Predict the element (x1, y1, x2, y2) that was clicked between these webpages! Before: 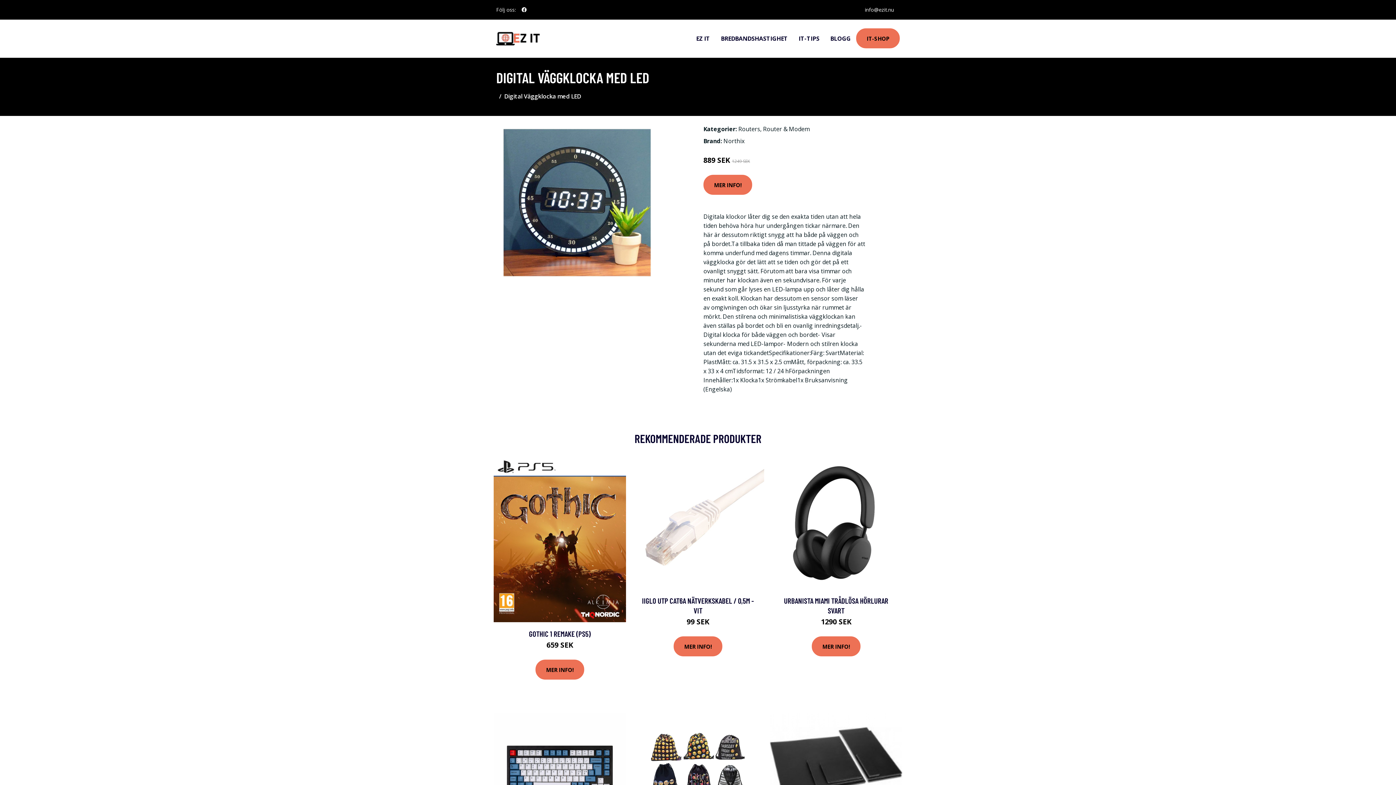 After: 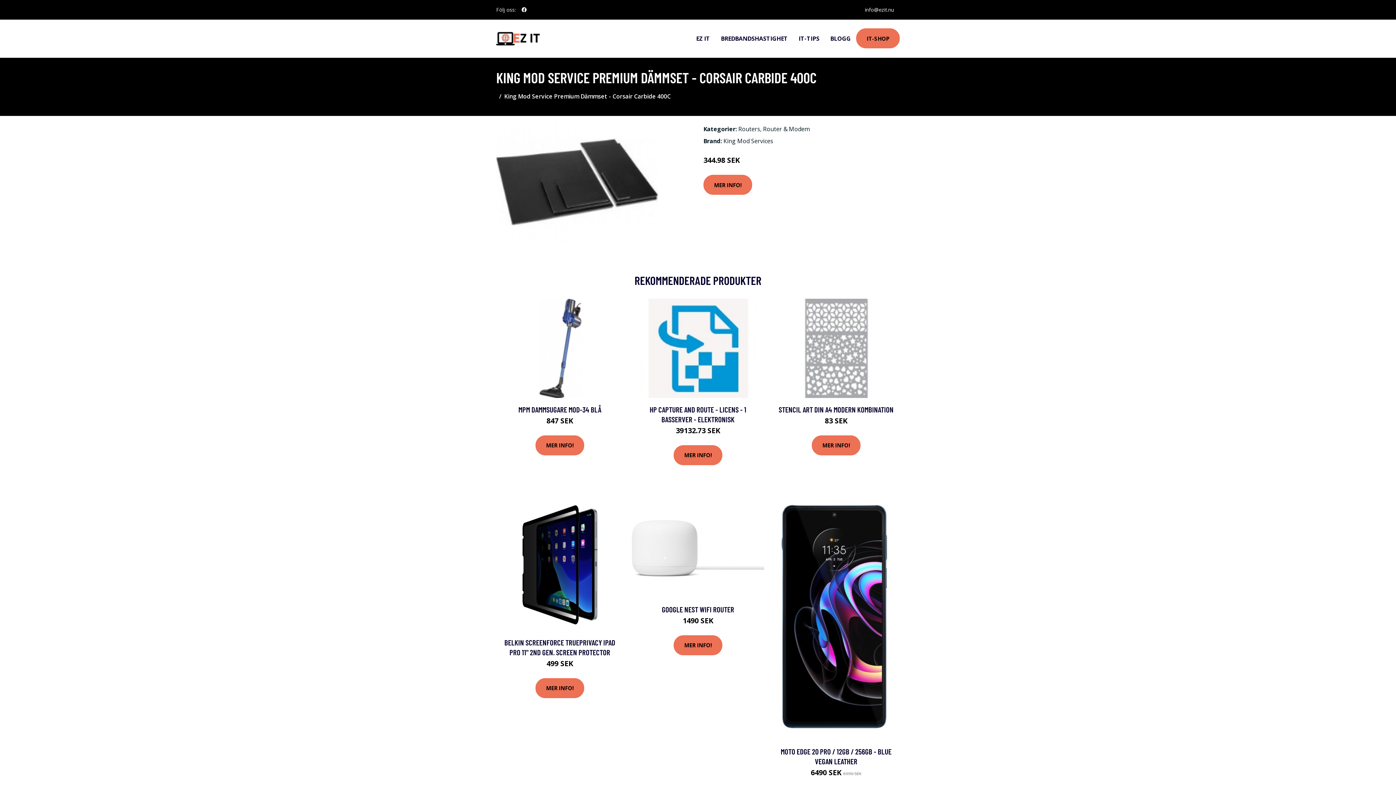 Action: bbox: (770, 713, 902, 812)